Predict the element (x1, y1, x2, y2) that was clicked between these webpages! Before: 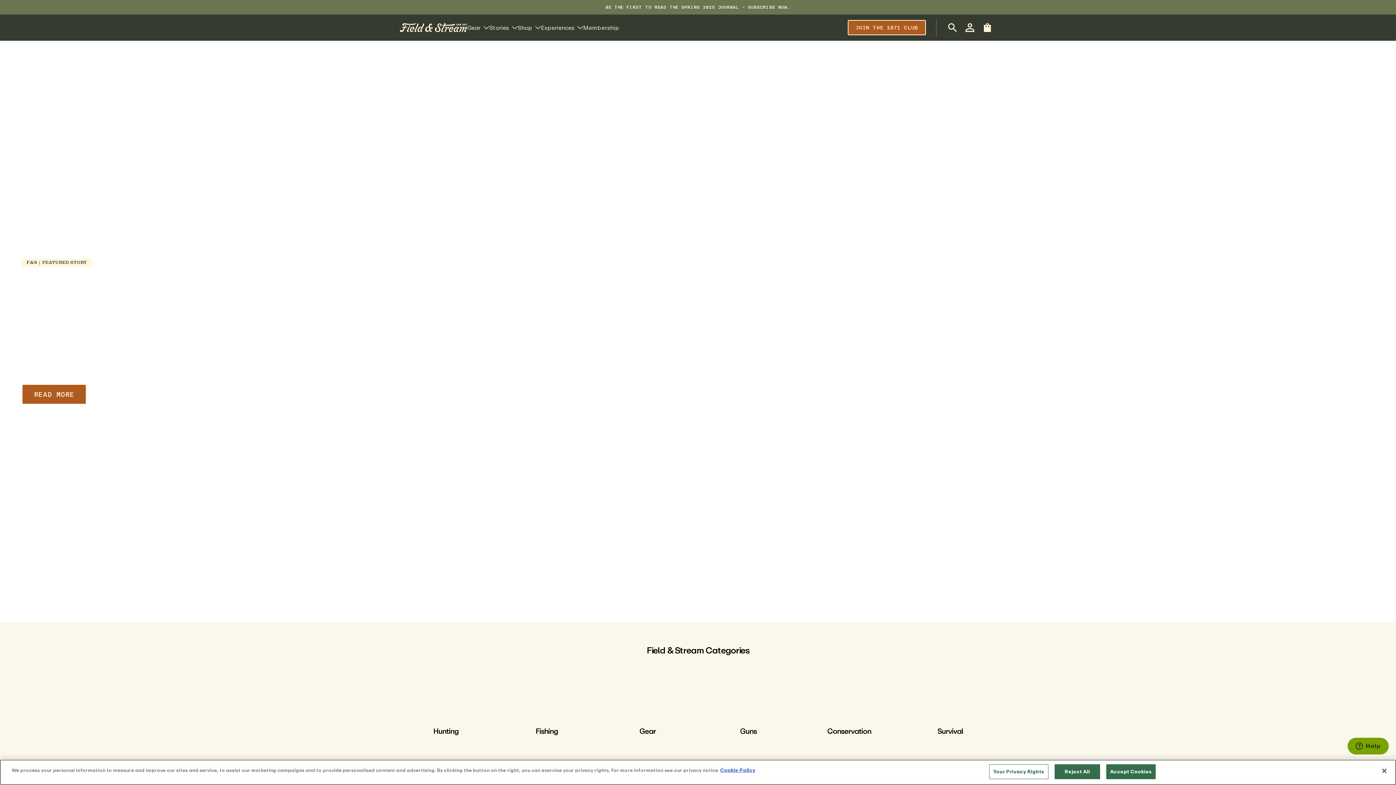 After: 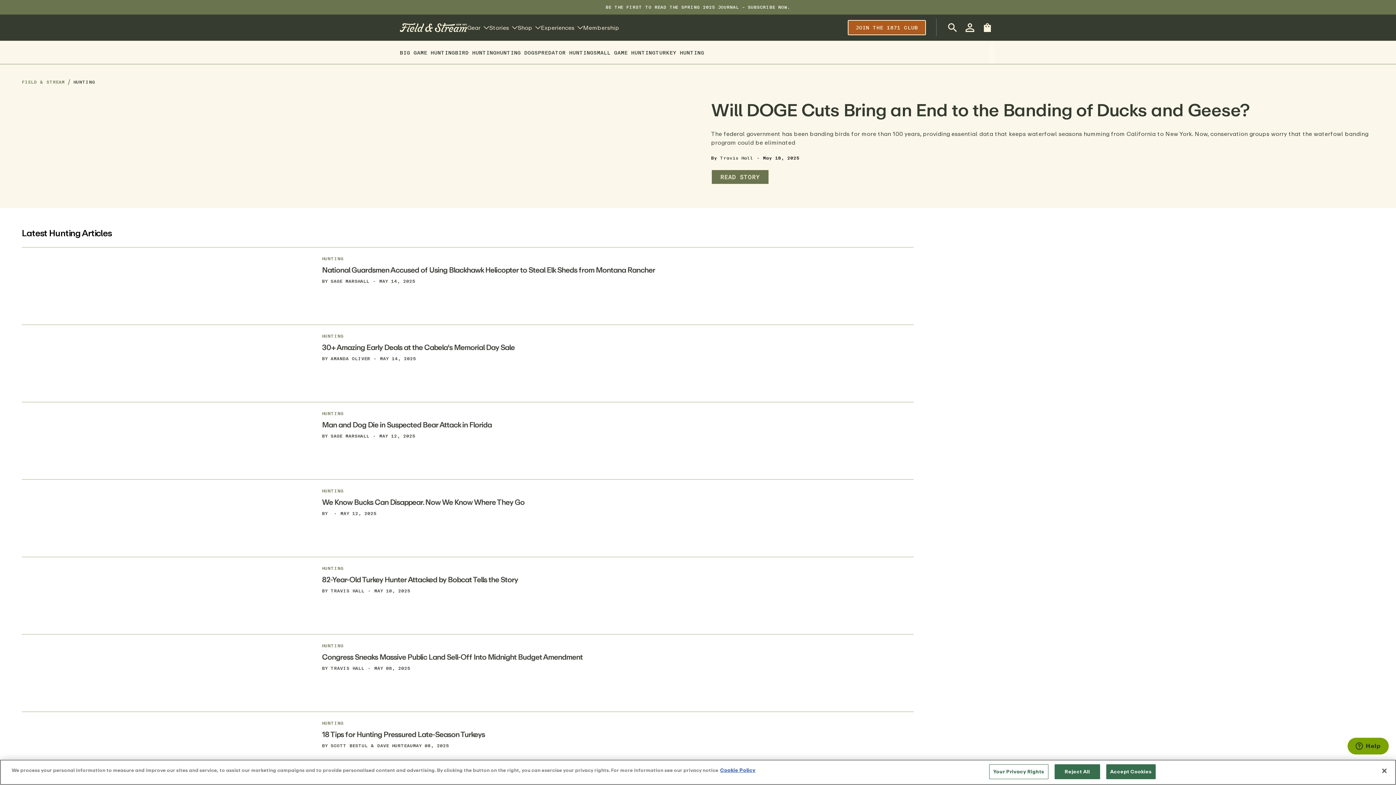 Action: bbox: (419, 667, 472, 721)